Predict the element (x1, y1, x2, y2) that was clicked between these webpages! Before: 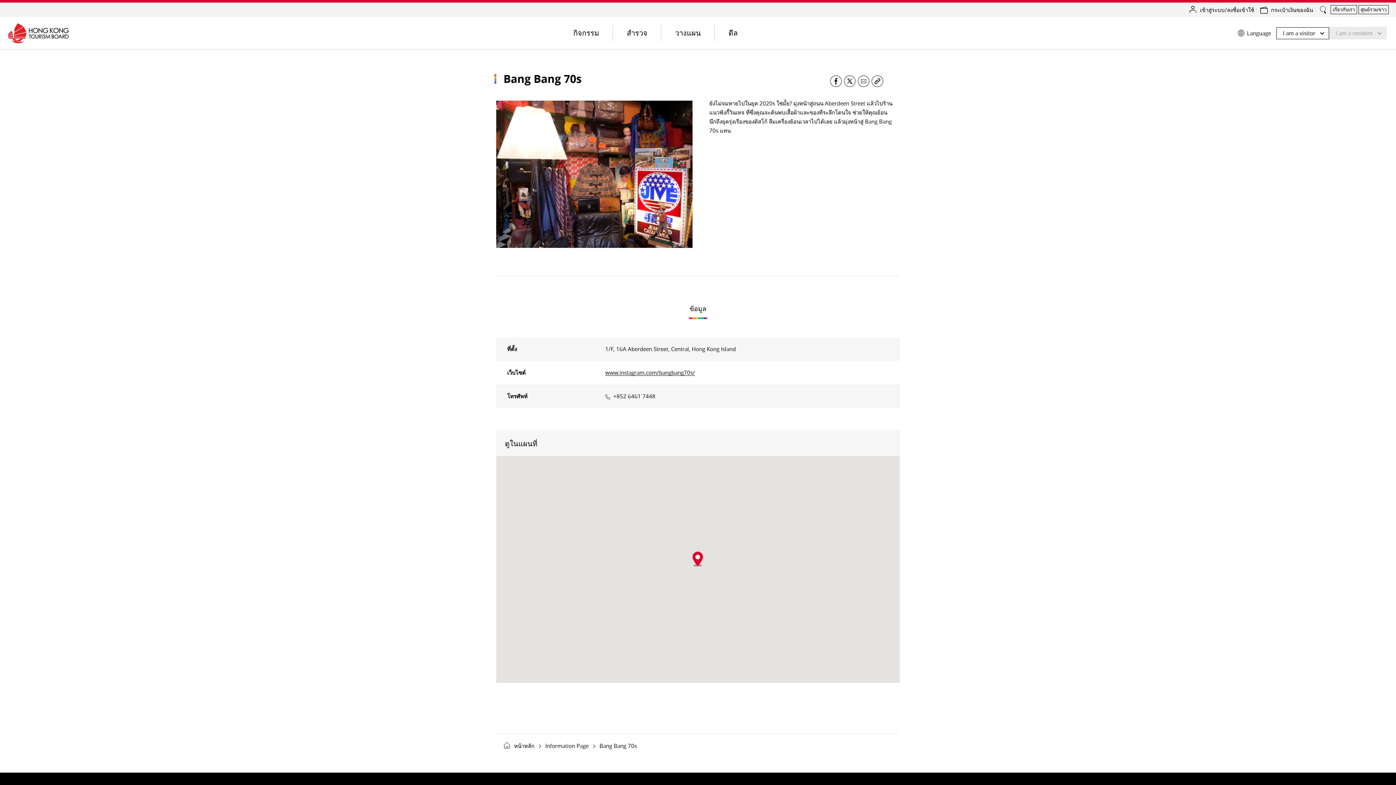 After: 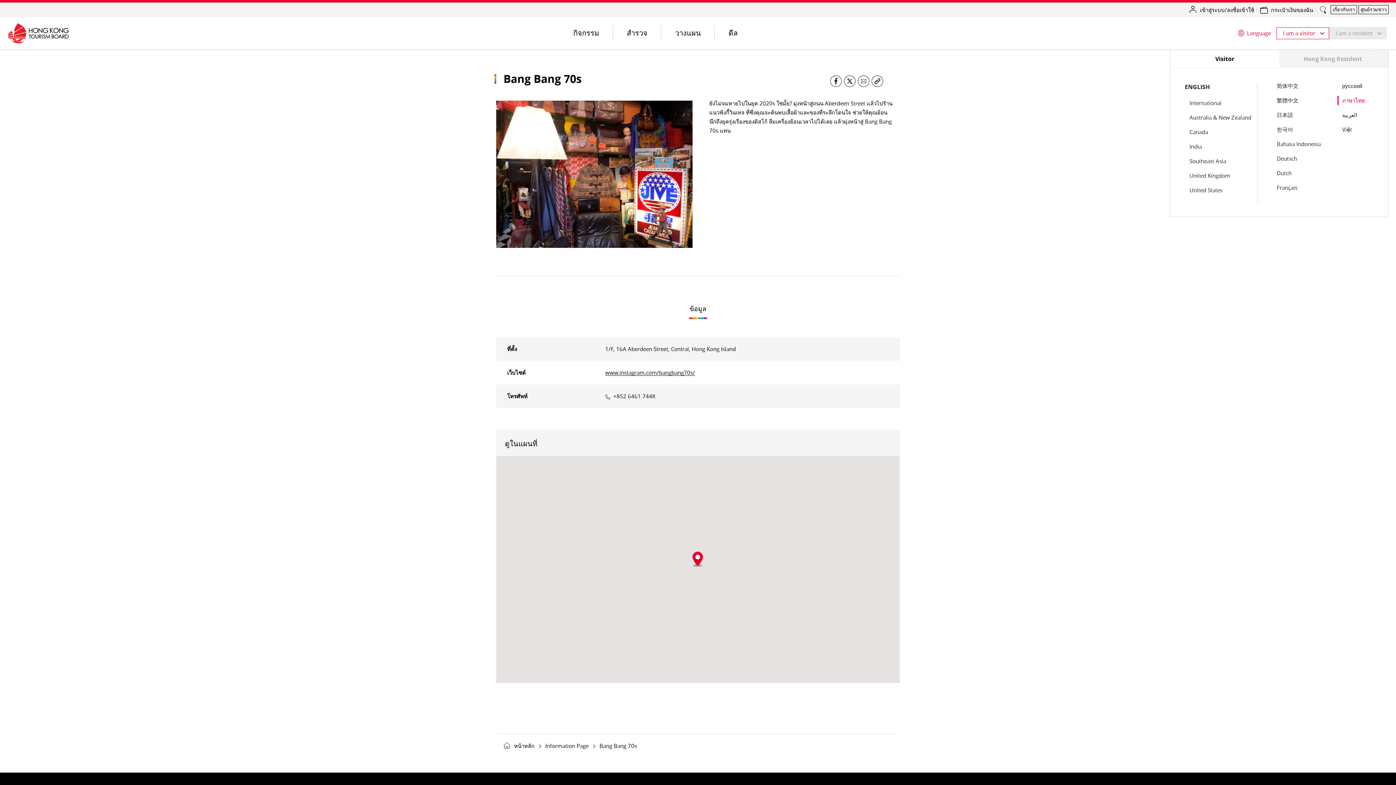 Action: label: Language
I am a visitor I am a resident bbox: (1238, 23, 1386, 39)